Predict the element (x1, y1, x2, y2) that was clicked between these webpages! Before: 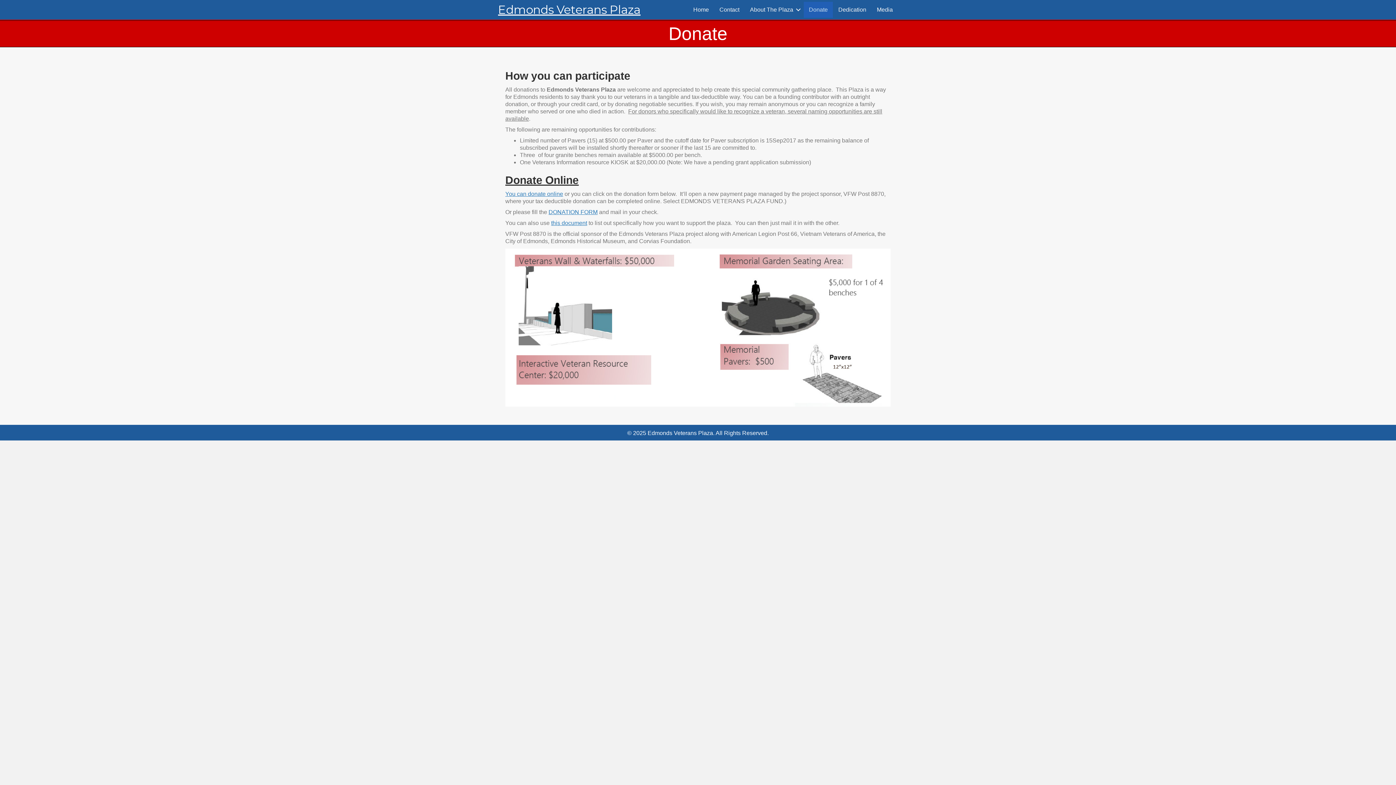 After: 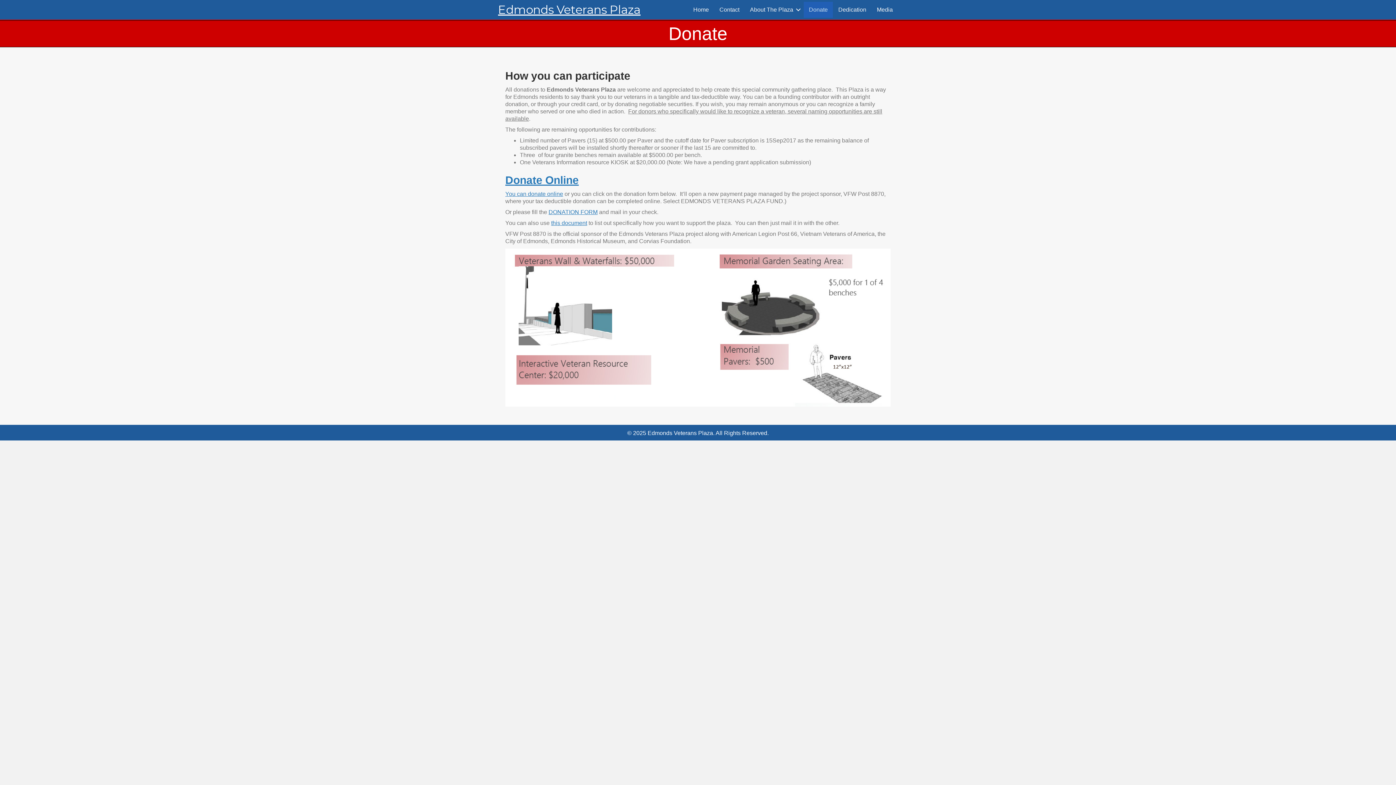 Action: label: Donate Online bbox: (505, 174, 578, 186)